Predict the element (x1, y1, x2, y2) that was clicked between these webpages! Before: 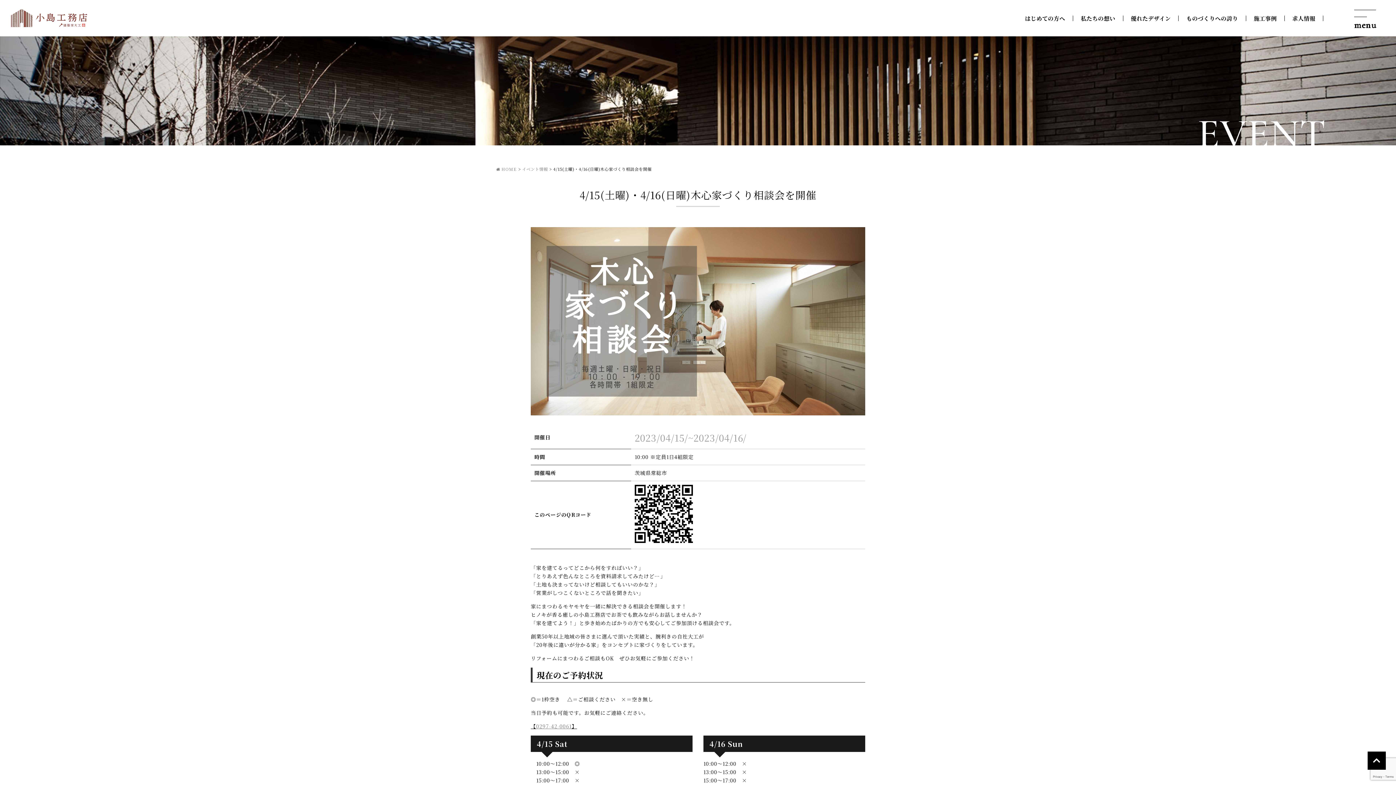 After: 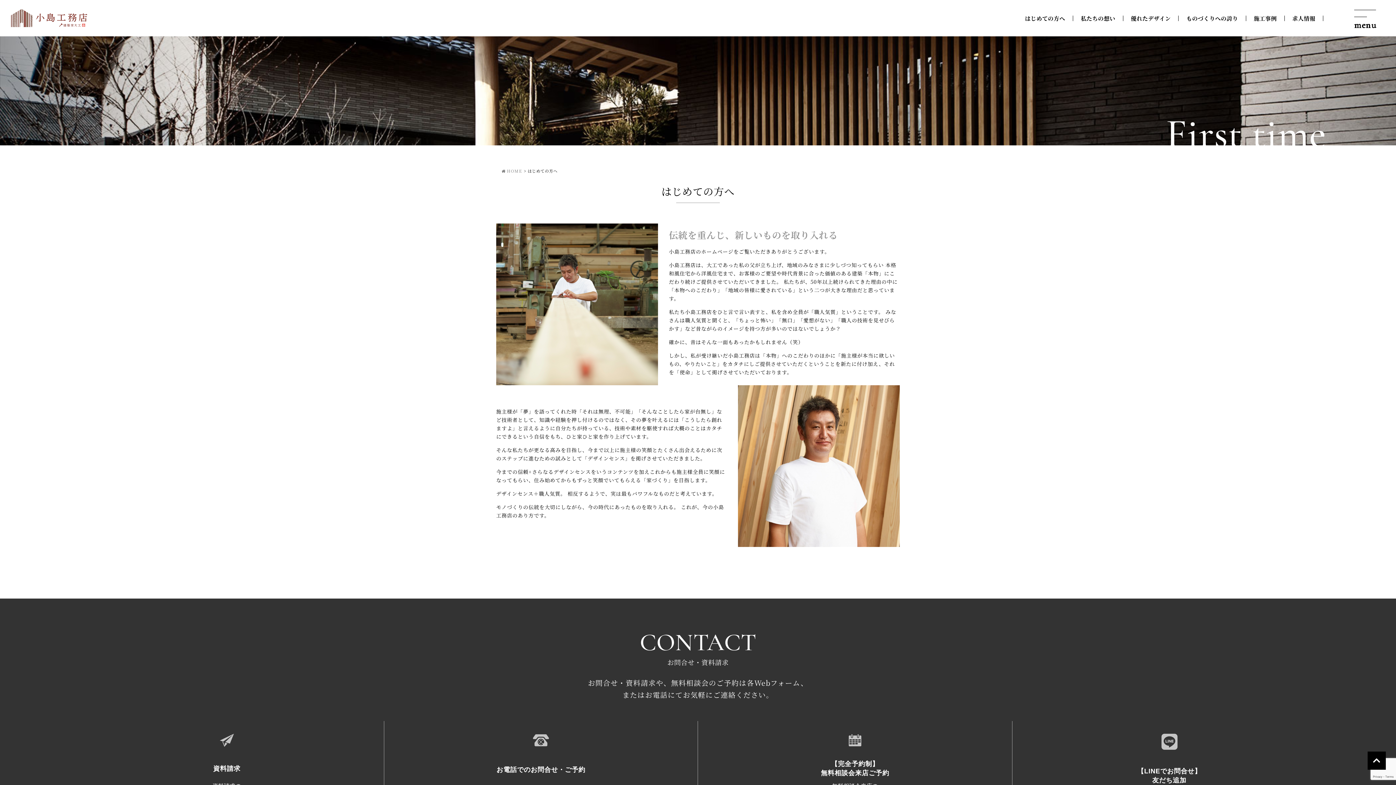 Action: bbox: (1017, 15, 1073, 20) label: はじめての方へ